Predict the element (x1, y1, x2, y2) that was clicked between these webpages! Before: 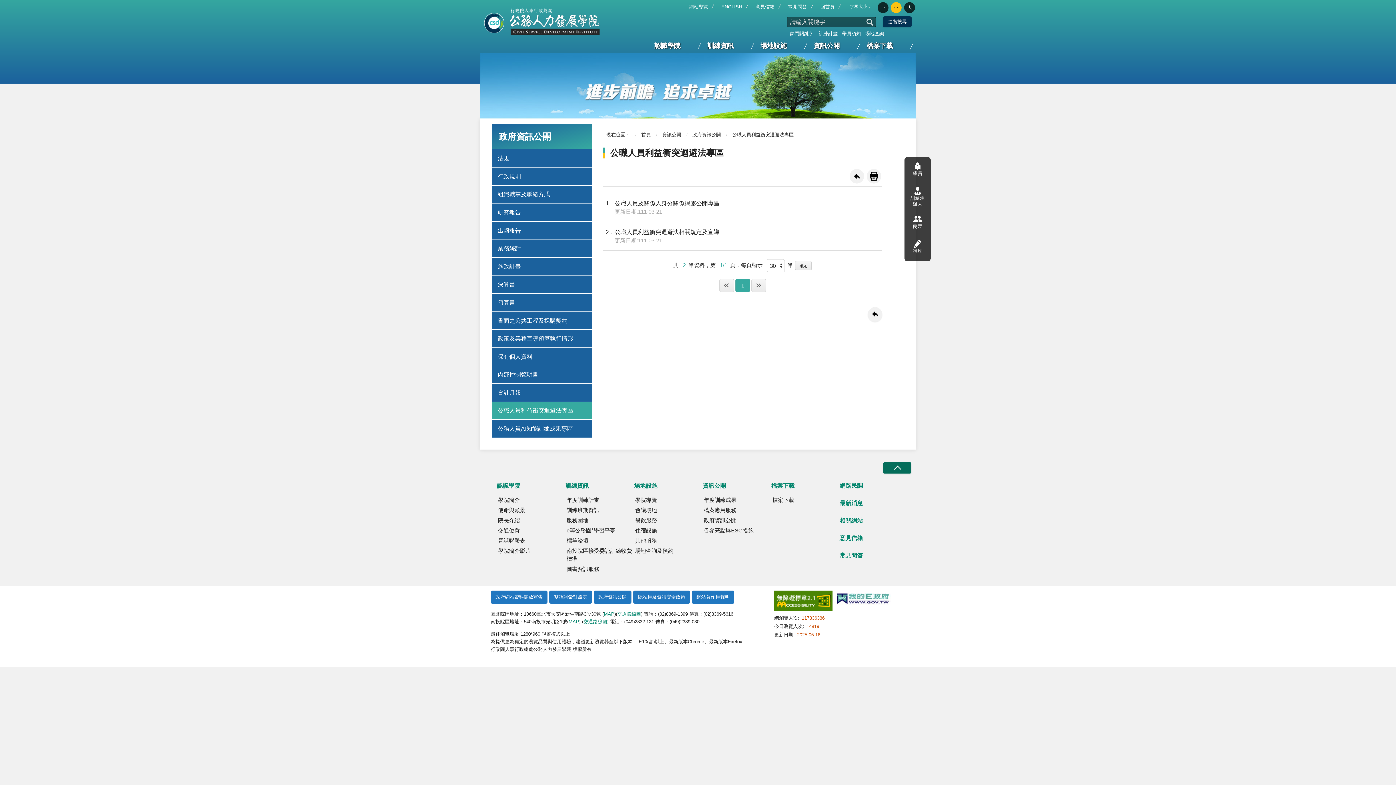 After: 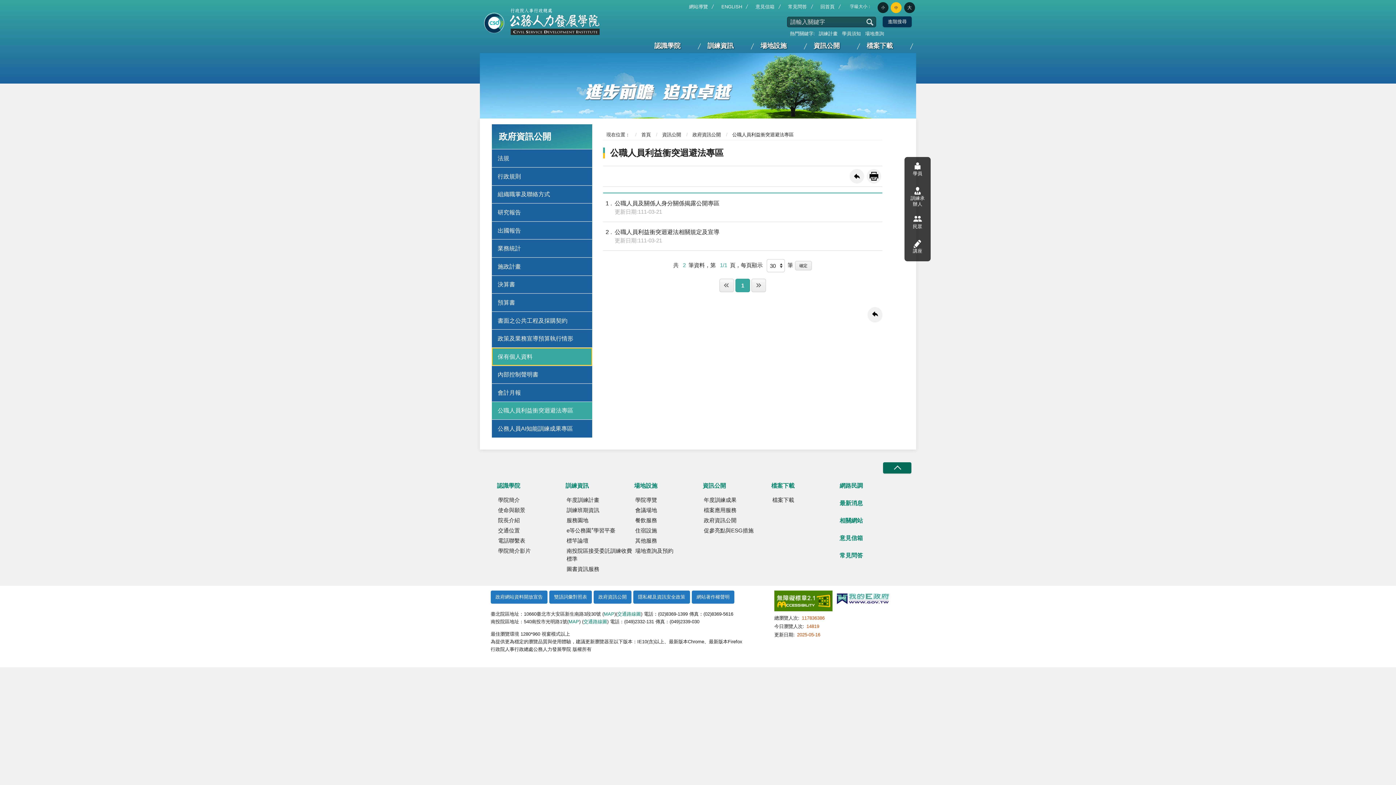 Action: label: 保有個人資料 bbox: (492, 347, 592, 365)